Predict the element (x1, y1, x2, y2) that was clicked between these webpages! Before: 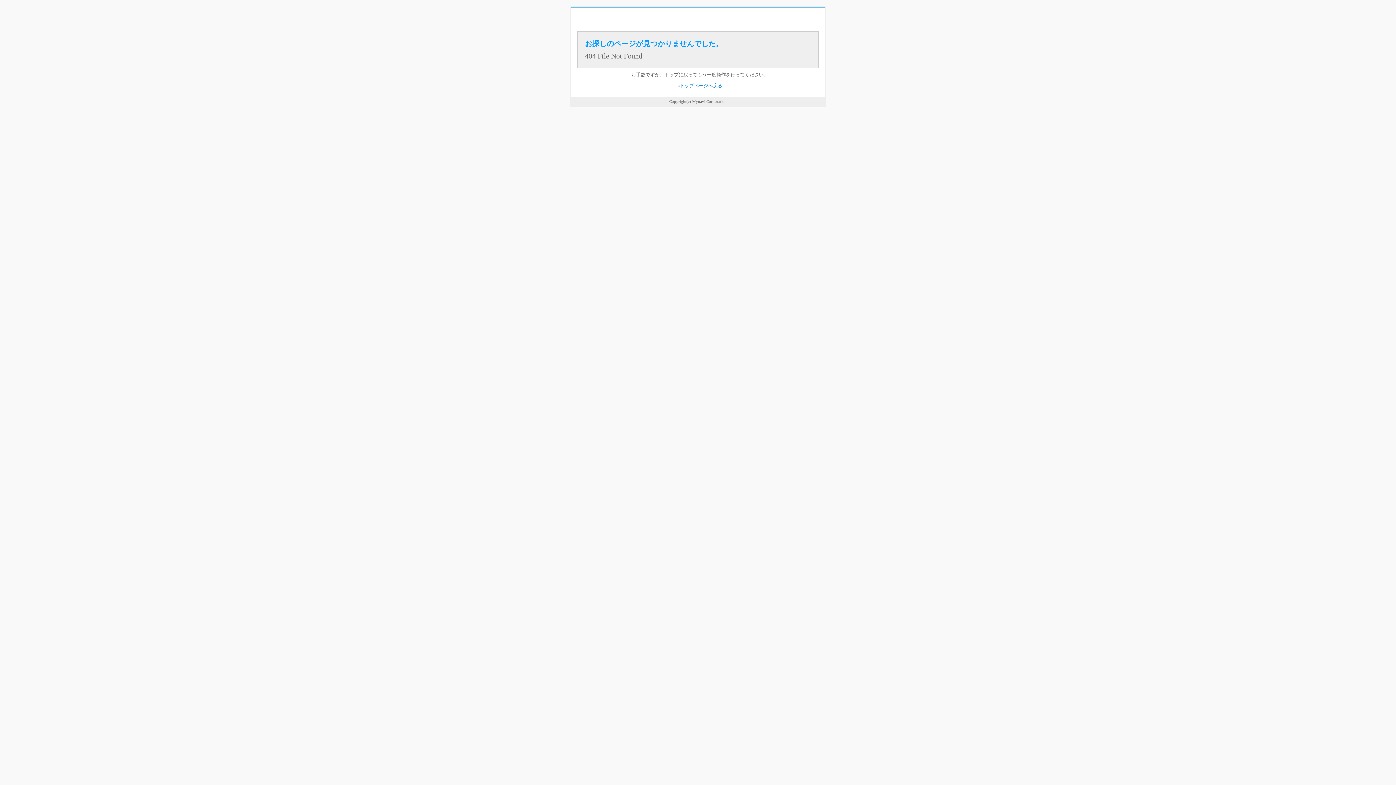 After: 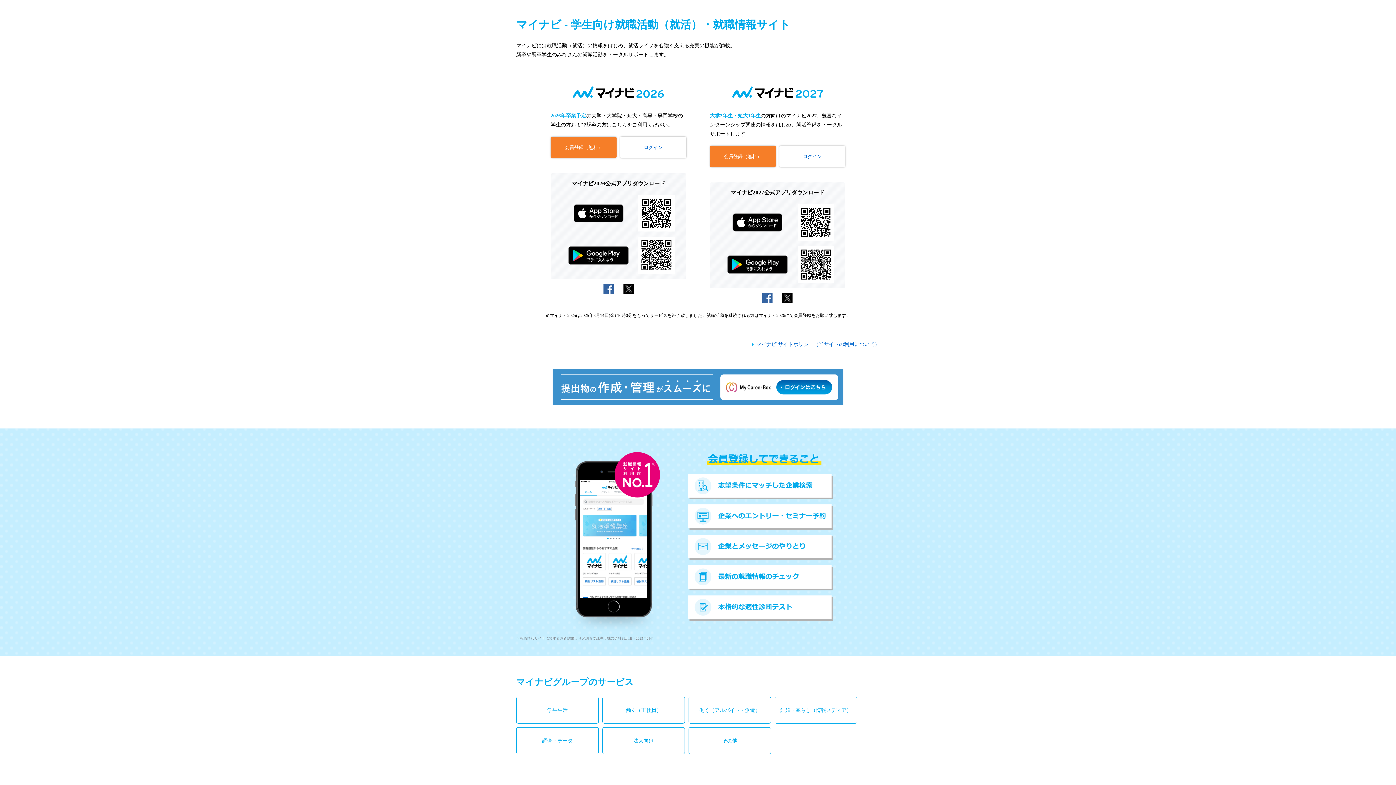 Action: label: トップページへ戻る bbox: (680, 82, 722, 88)